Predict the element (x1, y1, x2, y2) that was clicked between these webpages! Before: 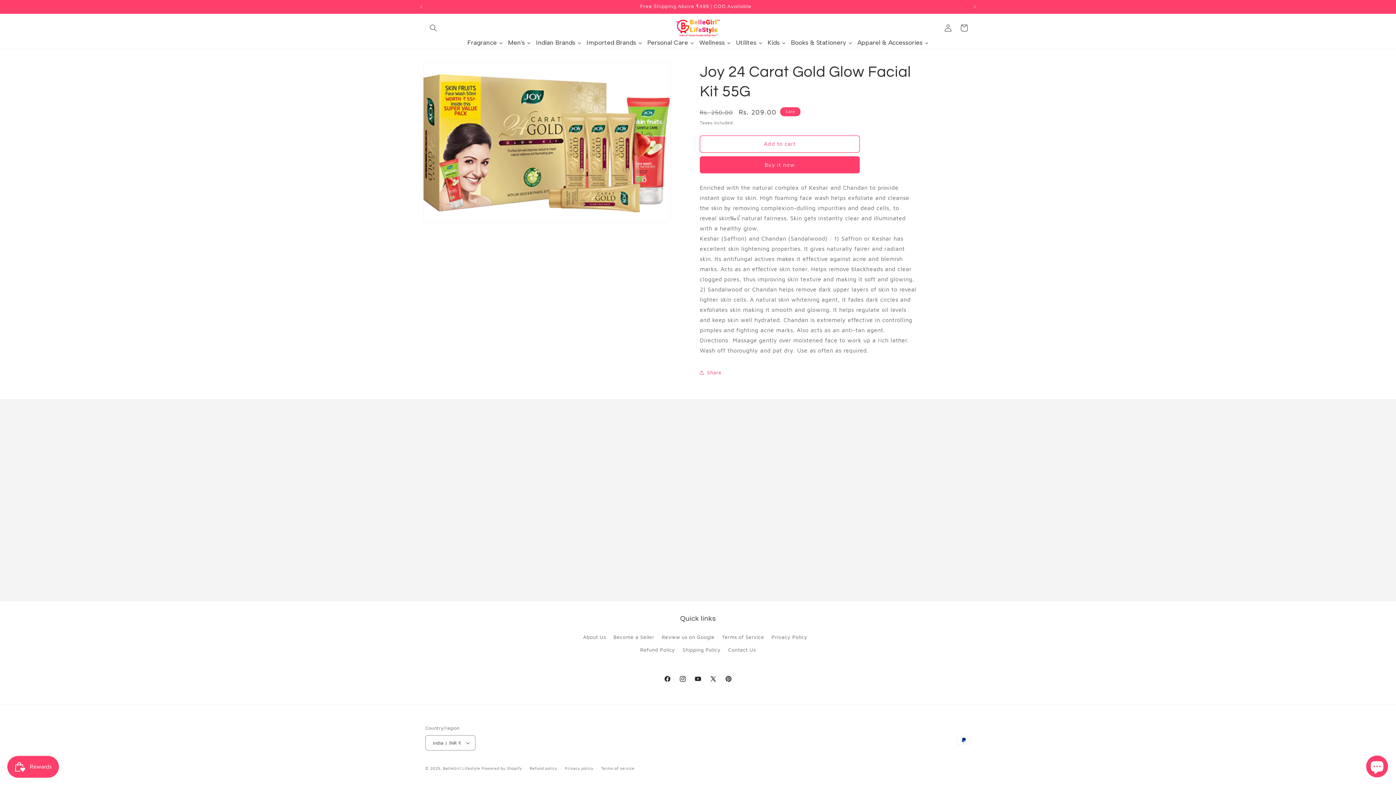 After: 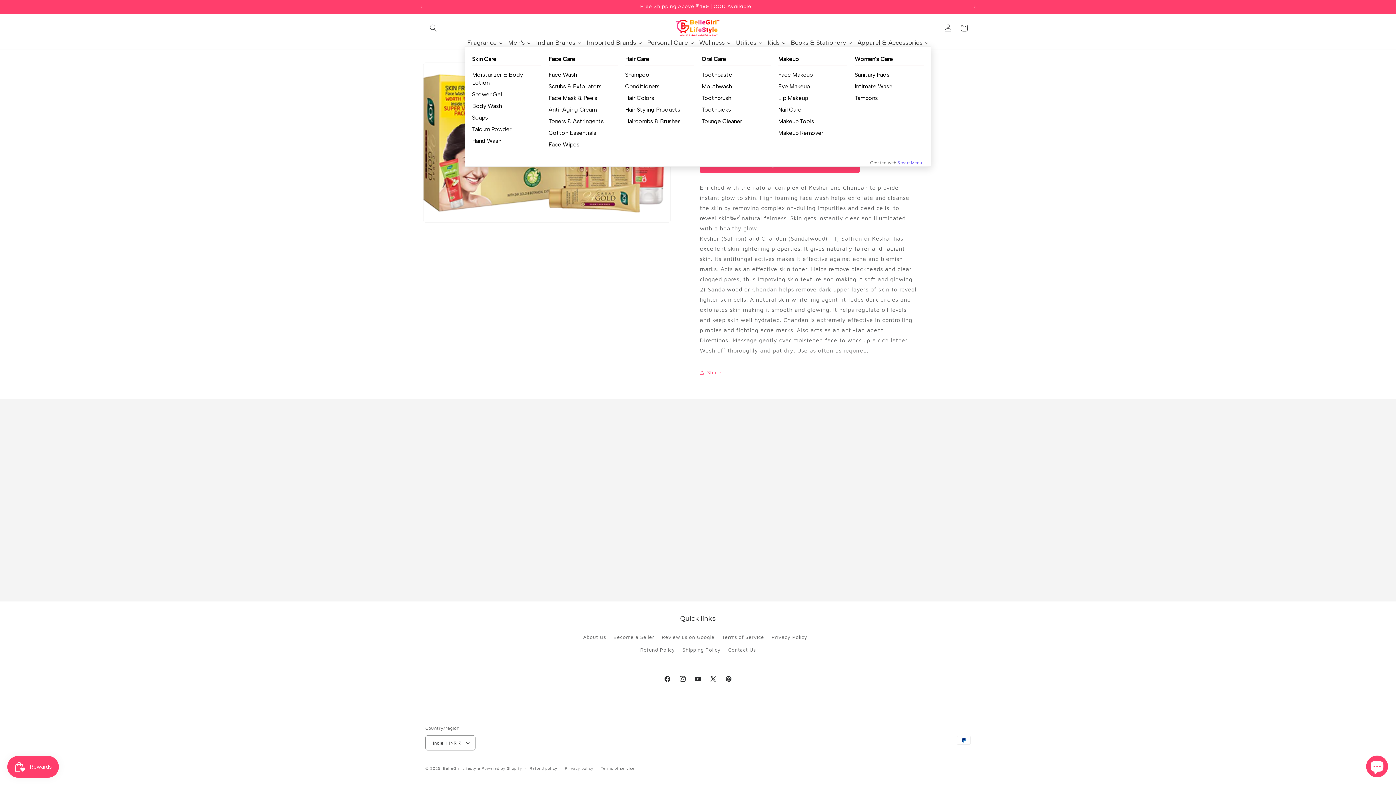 Action: bbox: (644, 39, 696, 46) label: Personal Care